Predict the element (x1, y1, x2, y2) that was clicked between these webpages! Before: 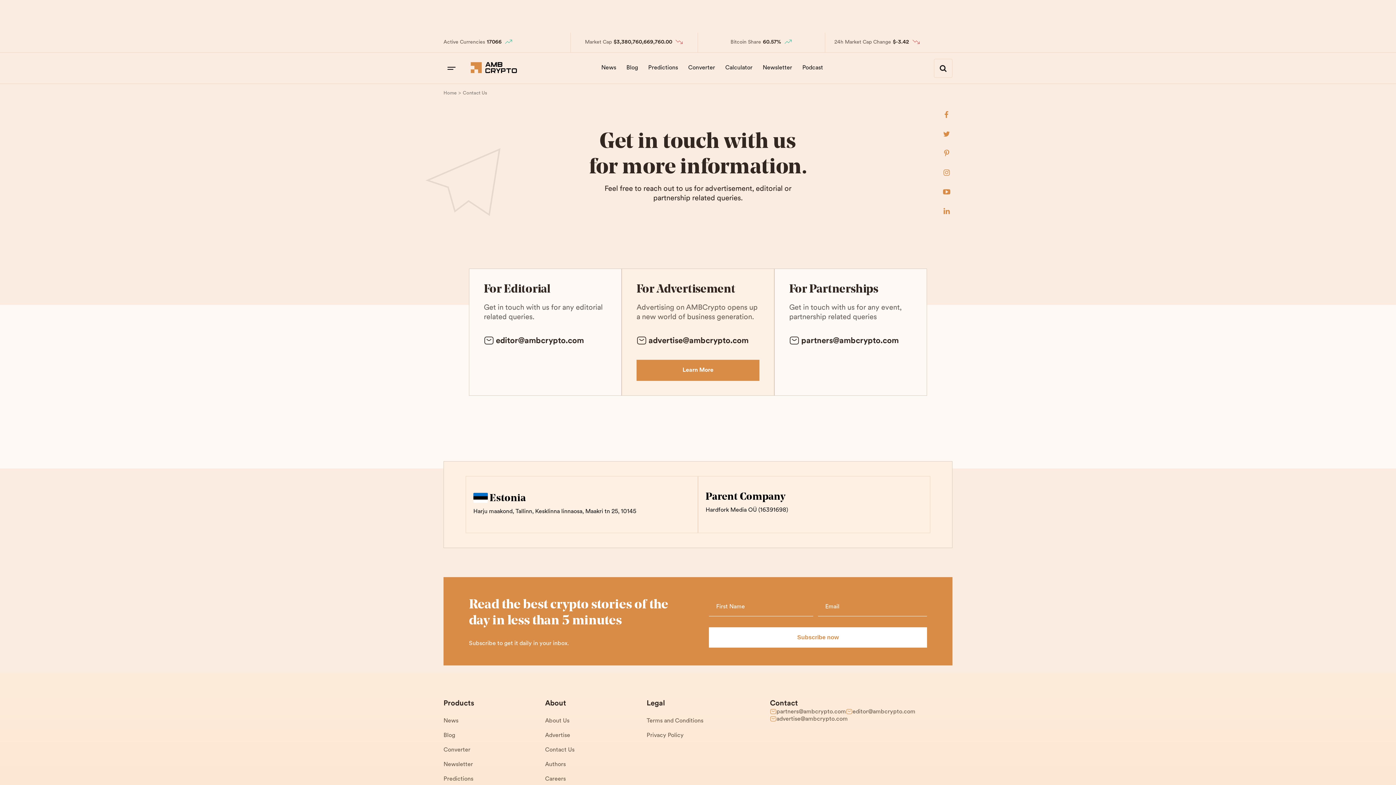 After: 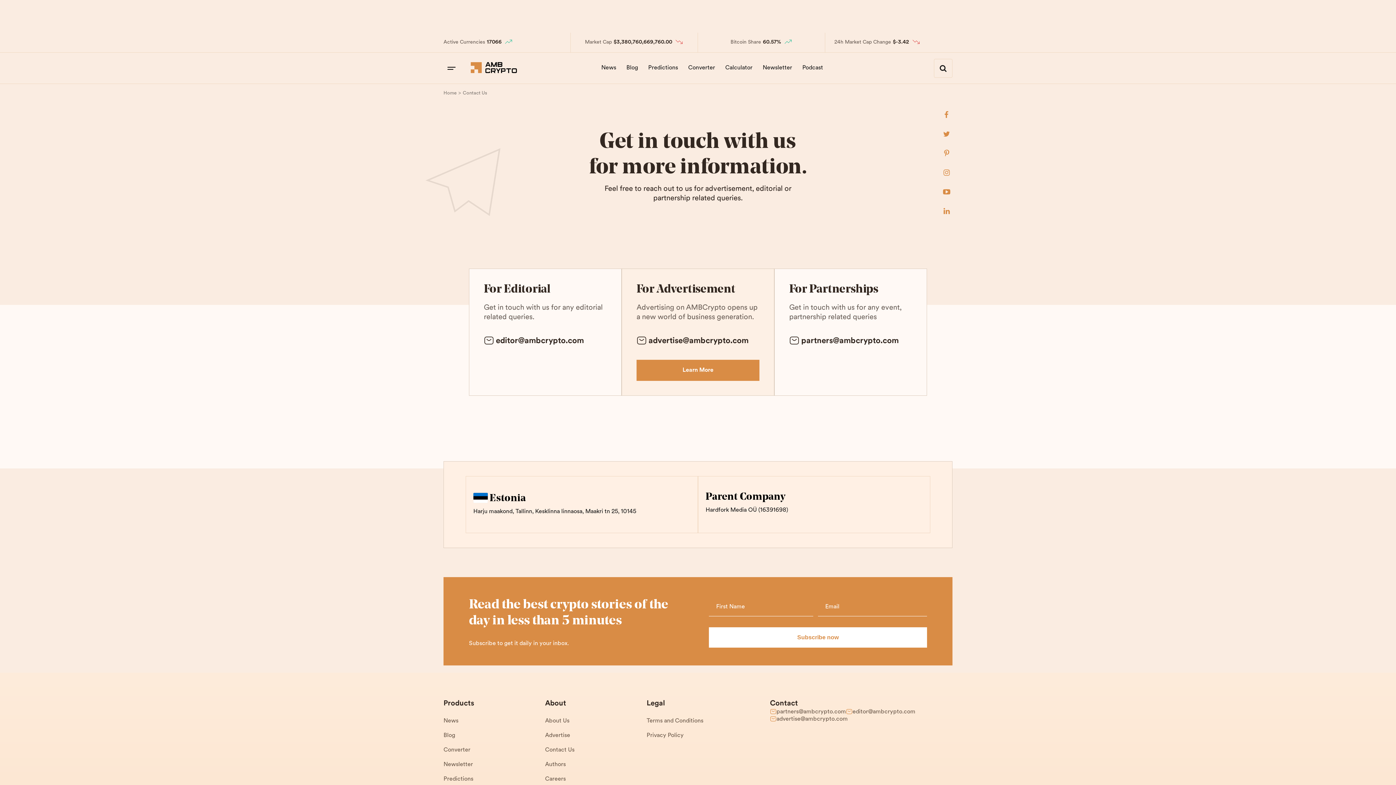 Action: label: partners@ambcrypto.com bbox: (801, 337, 898, 345)